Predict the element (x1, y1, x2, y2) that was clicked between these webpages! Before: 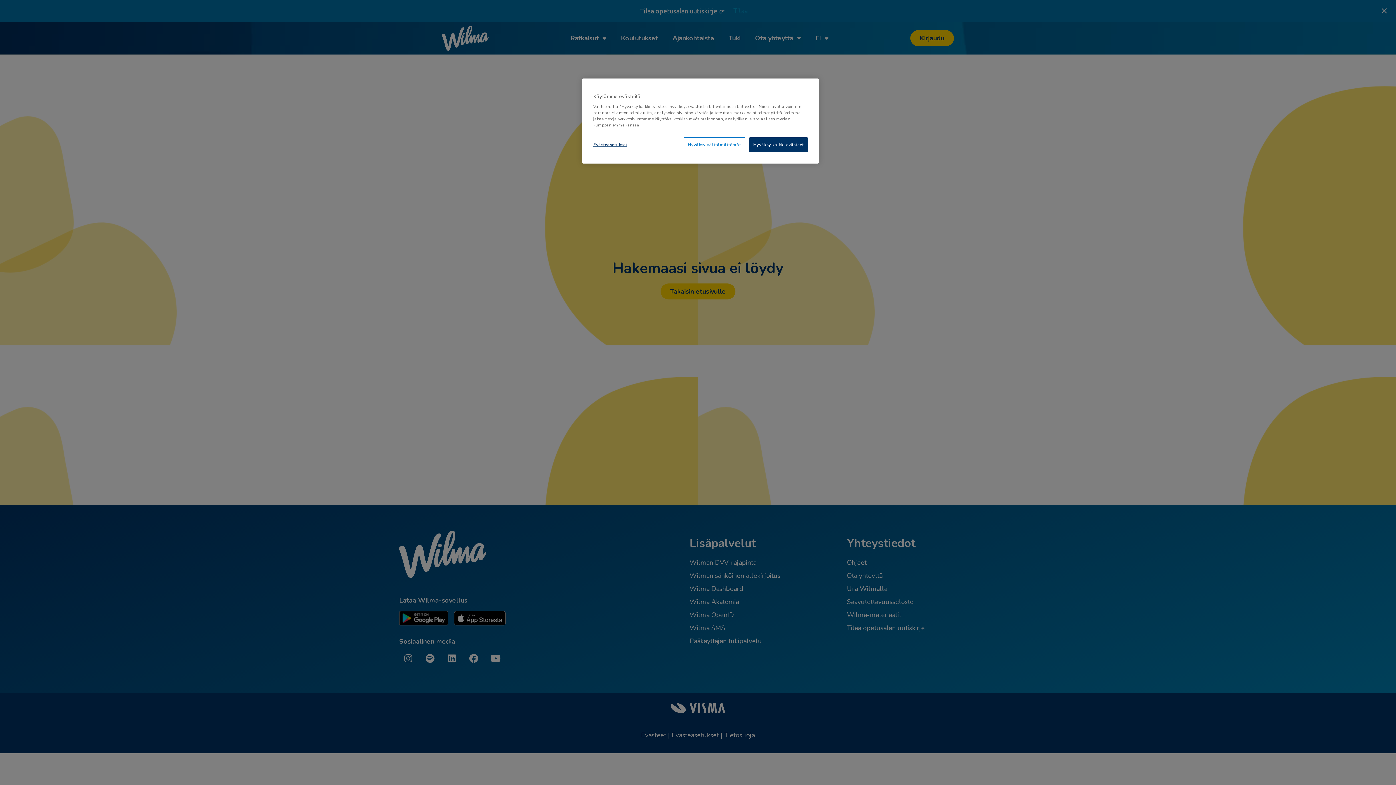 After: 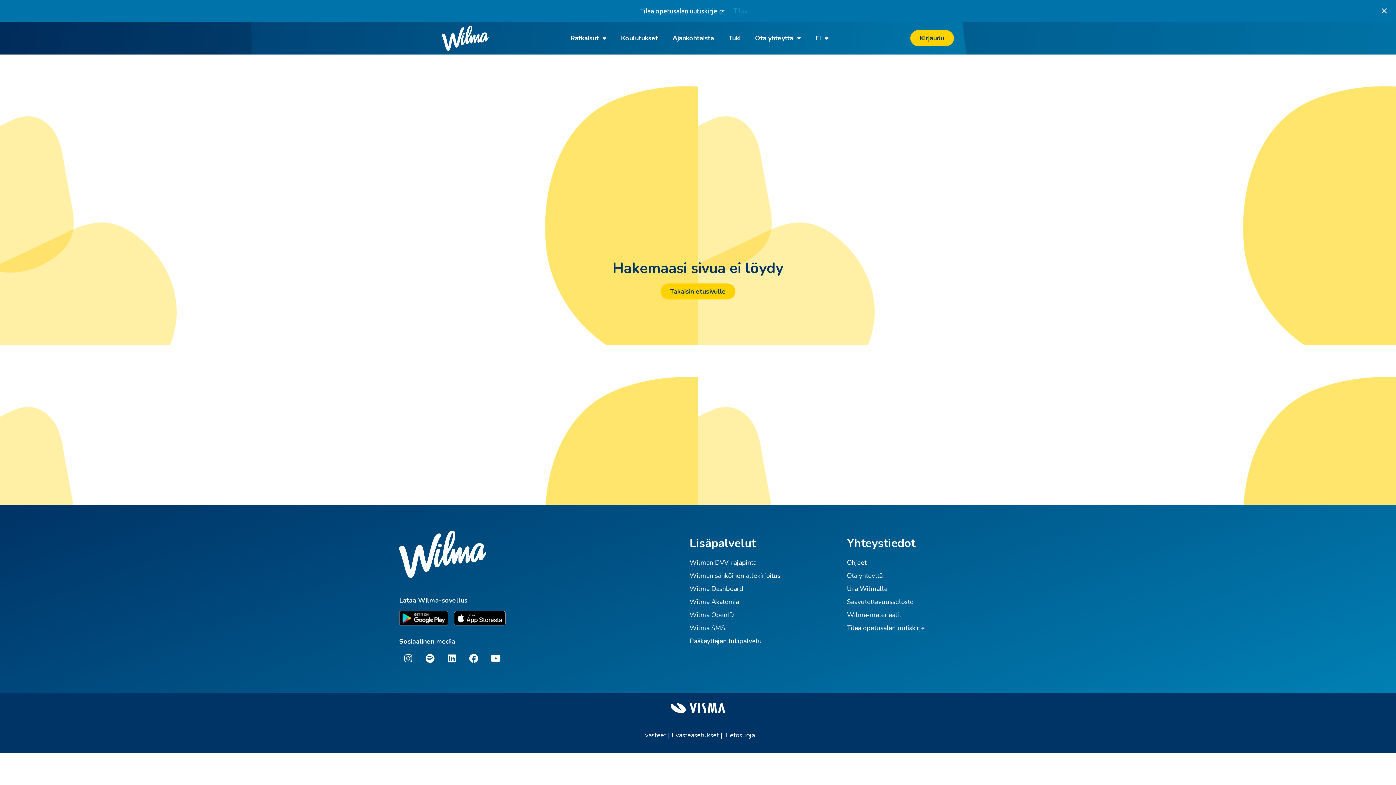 Action: bbox: (684, 137, 745, 152) label: Hyväksy välttämättömät